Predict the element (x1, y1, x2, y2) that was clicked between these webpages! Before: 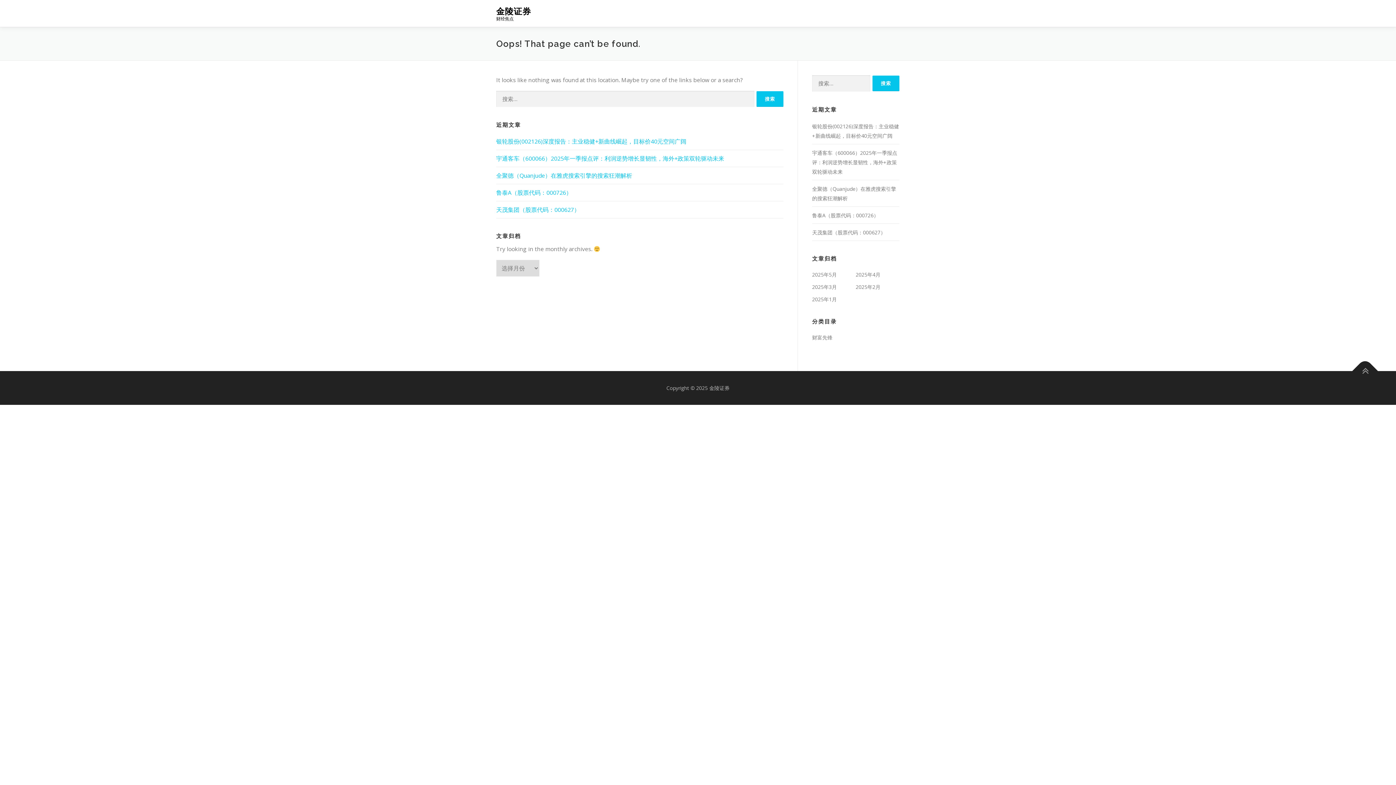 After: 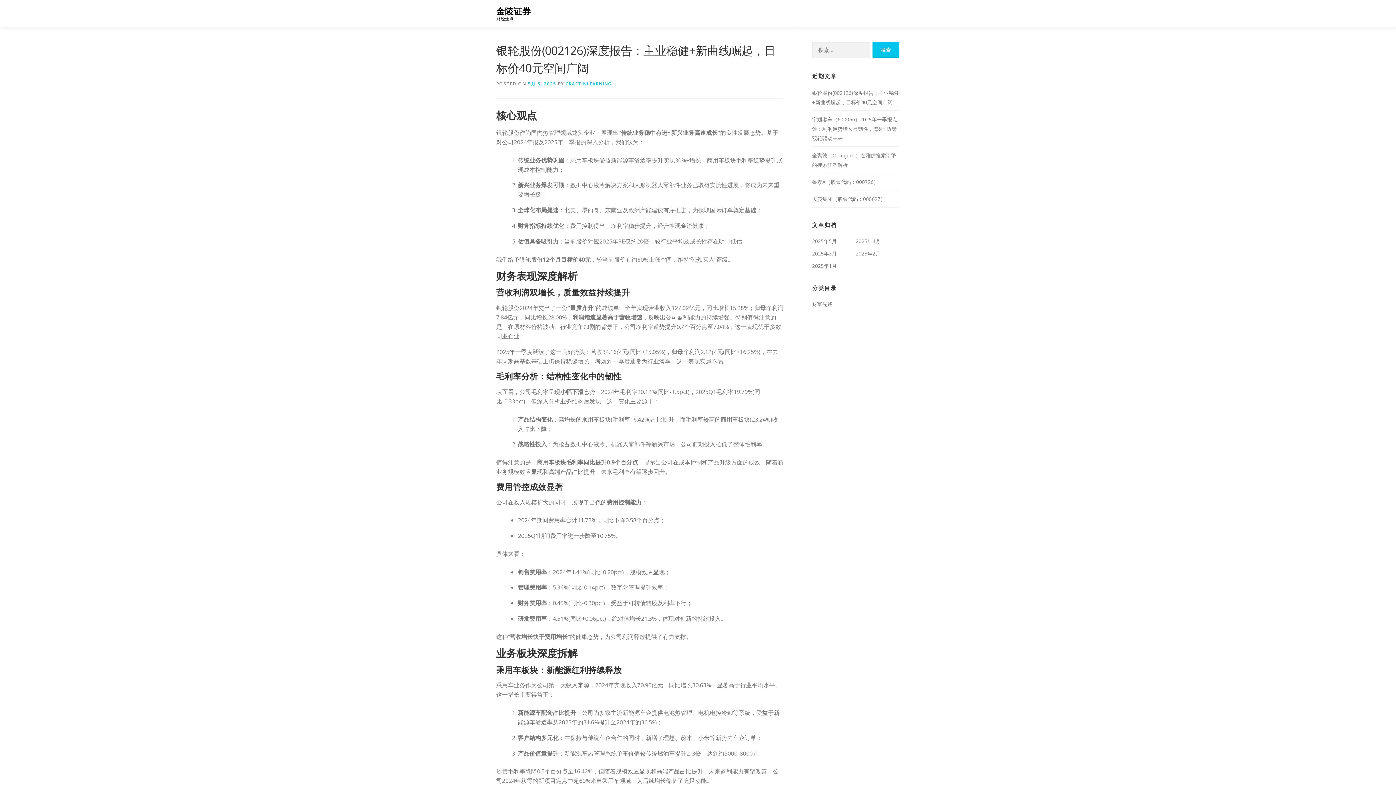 Action: label: 银轮股份(002126)深度报告：主业稳健+新曲线崛起，目标价40元空间广阔 bbox: (496, 137, 686, 145)